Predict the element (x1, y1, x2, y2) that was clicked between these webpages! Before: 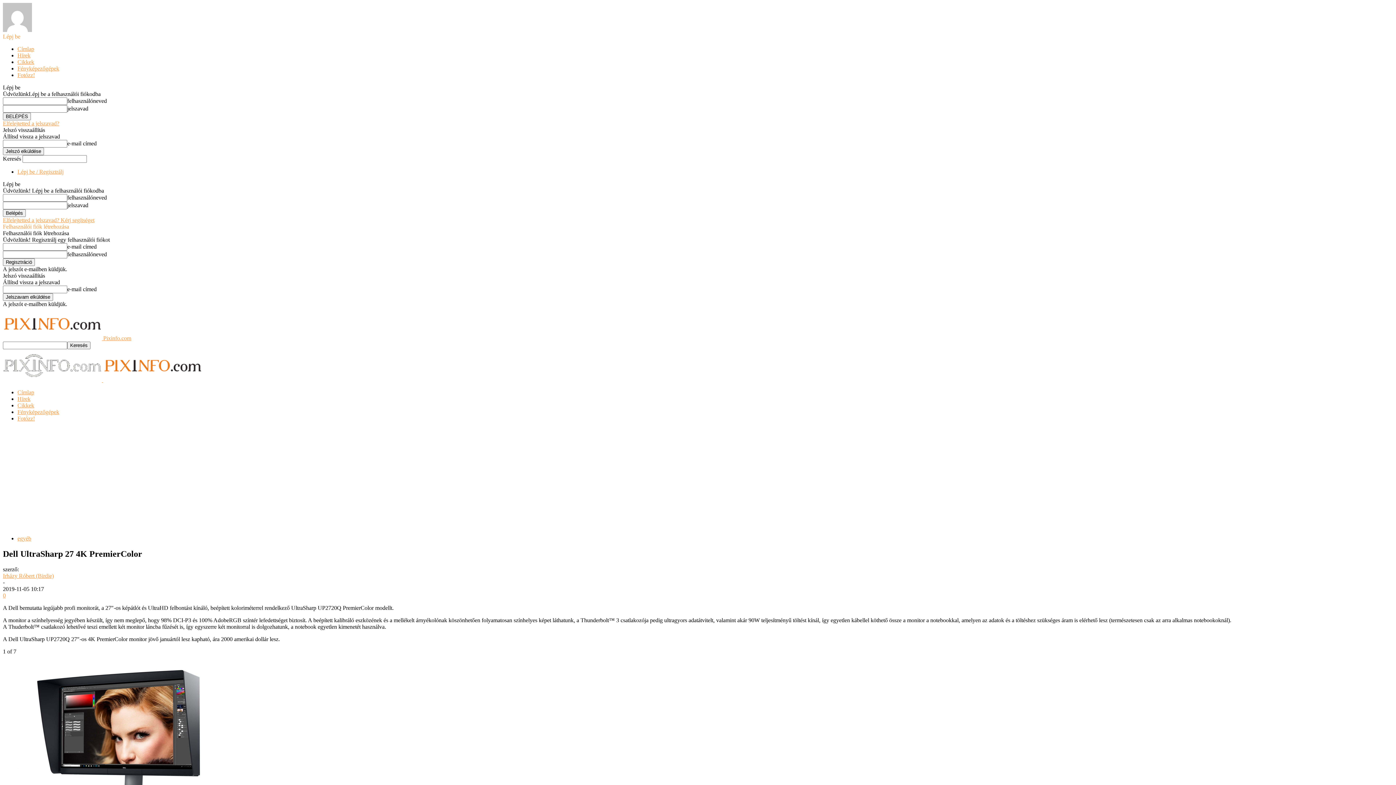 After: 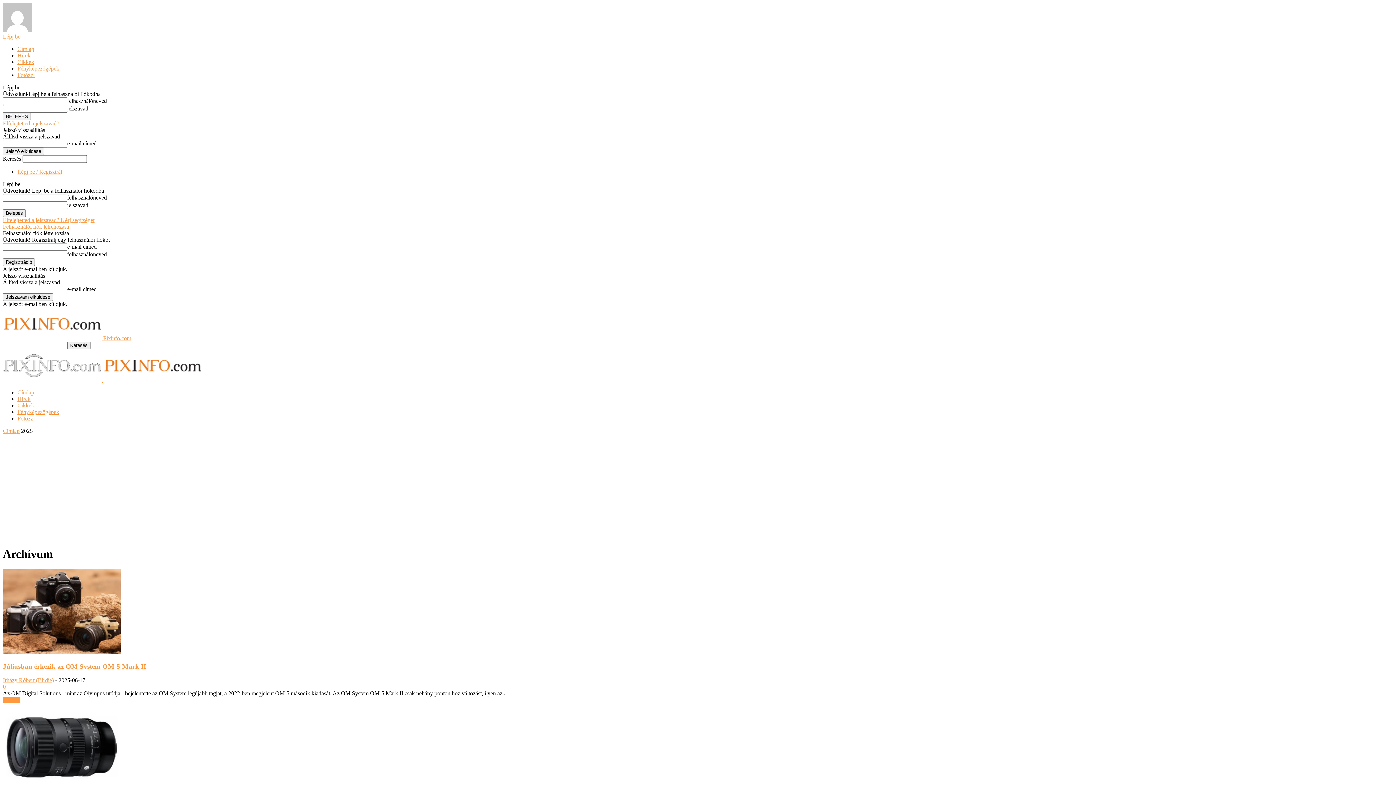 Action: bbox: (17, 52, 30, 58) label: Hírek